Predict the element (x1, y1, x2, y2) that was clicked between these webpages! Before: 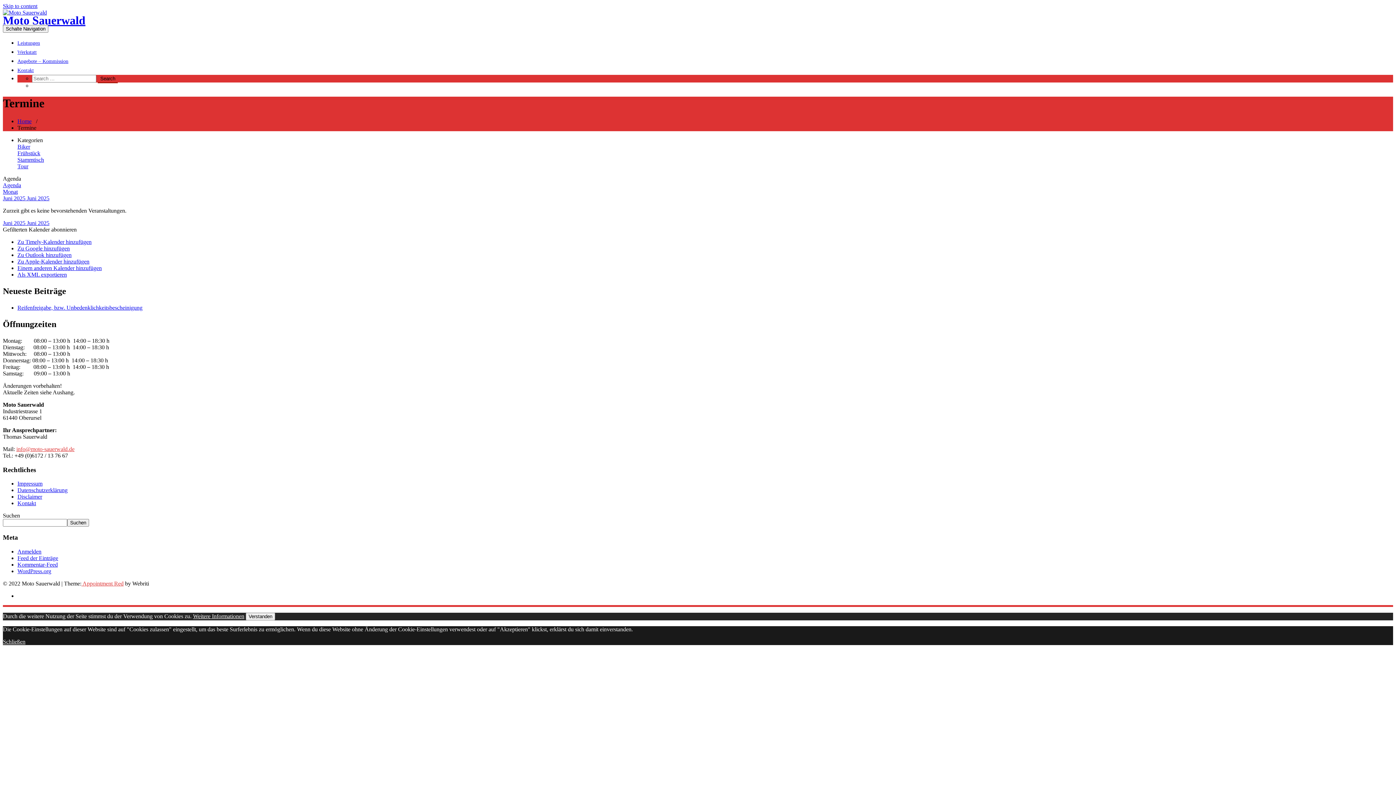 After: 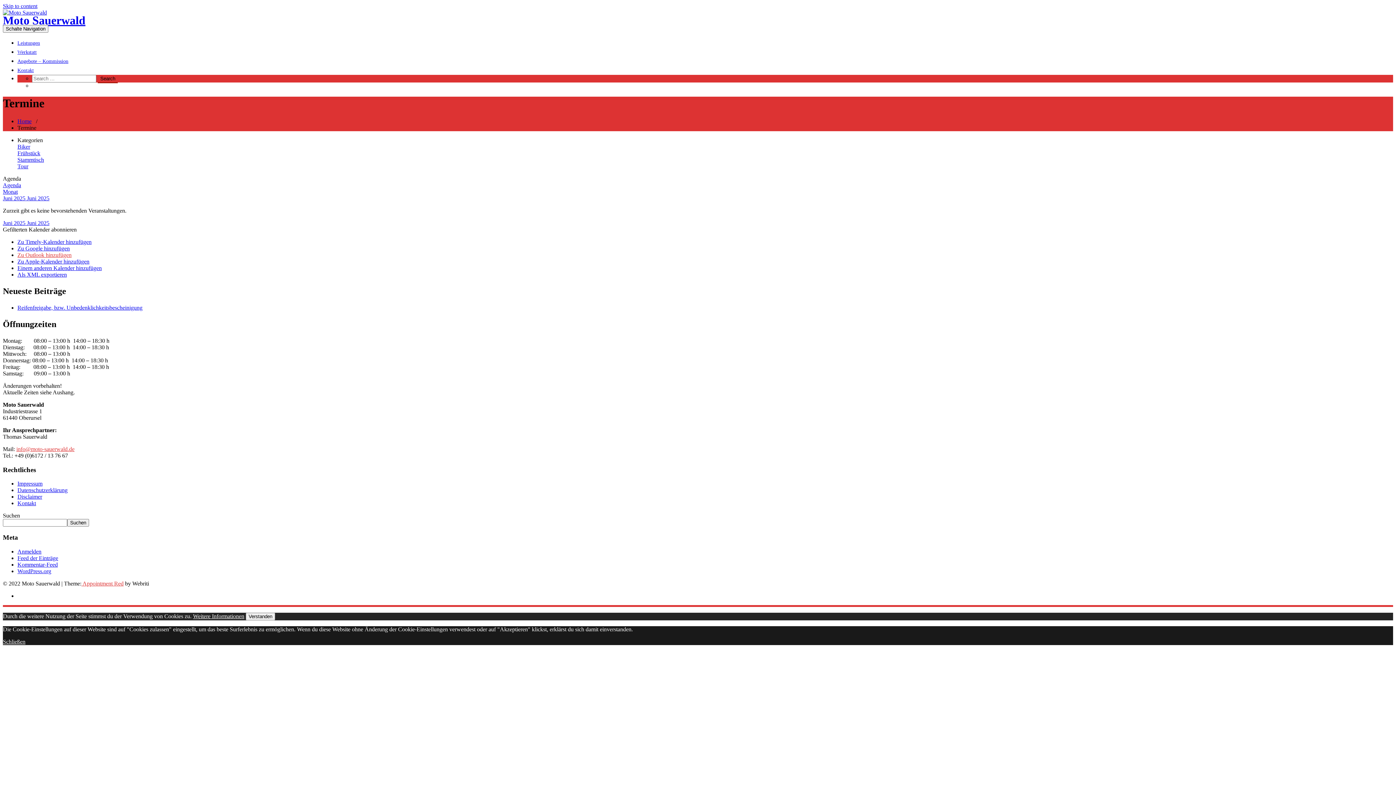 Action: label: Zu Outlook hinzufügen bbox: (17, 251, 71, 258)